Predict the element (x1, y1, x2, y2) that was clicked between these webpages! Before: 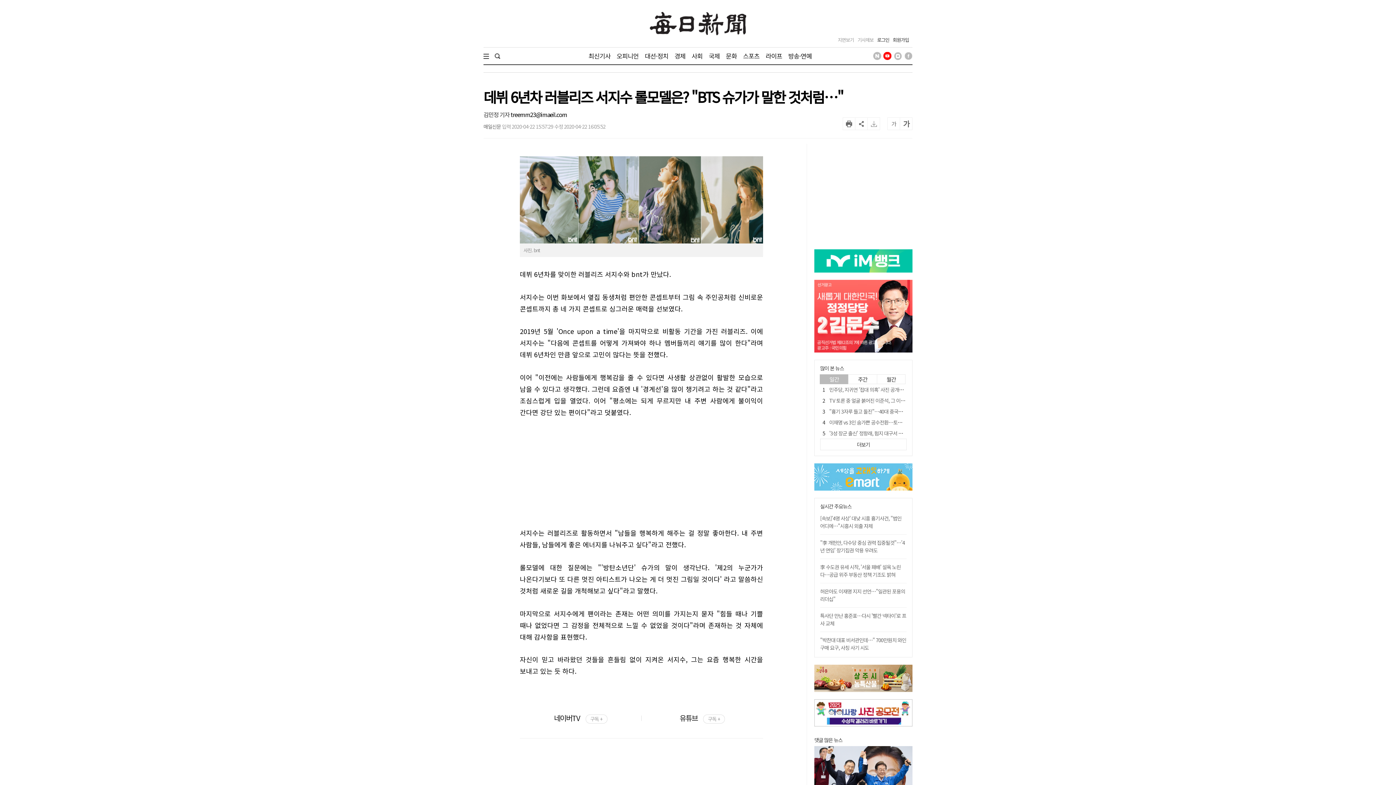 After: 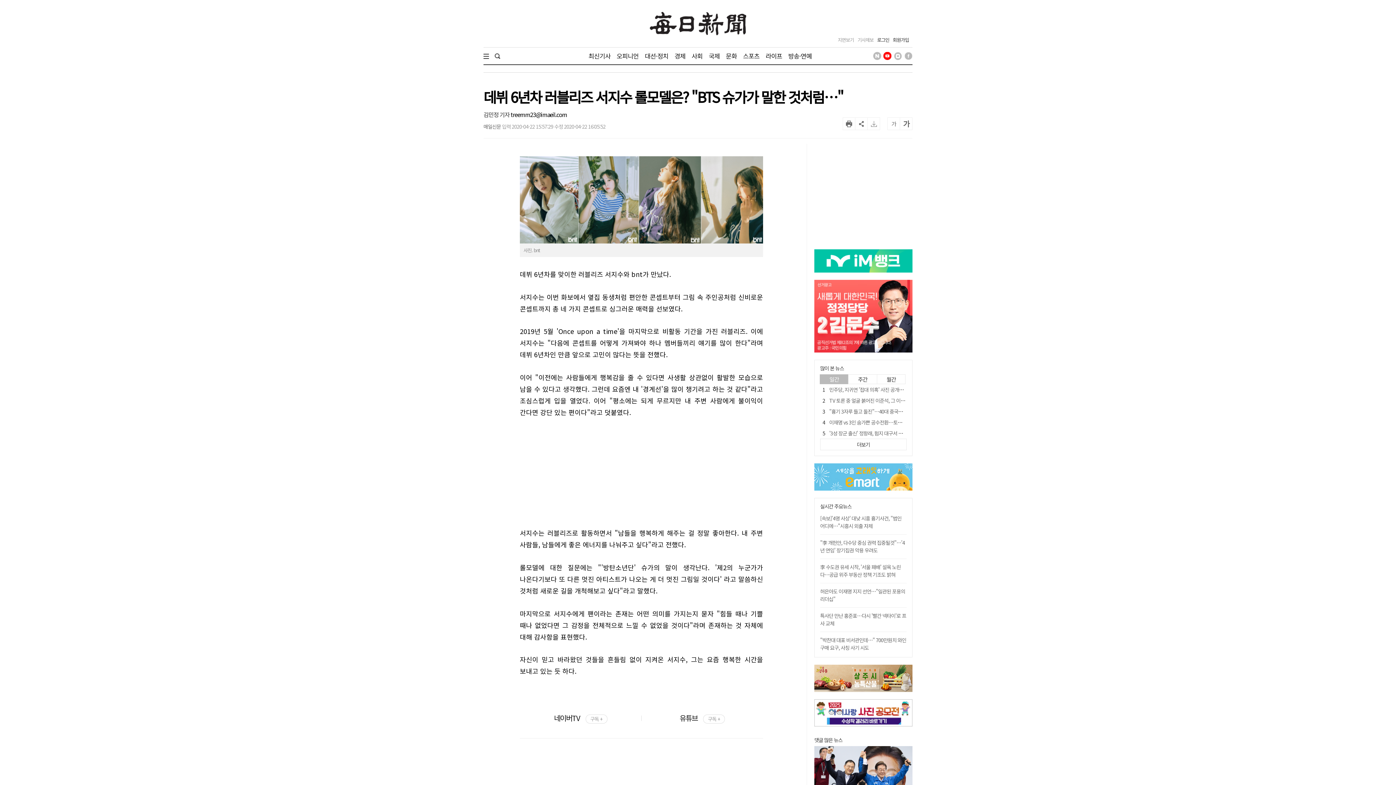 Action: bbox: (814, 248, 912, 256)